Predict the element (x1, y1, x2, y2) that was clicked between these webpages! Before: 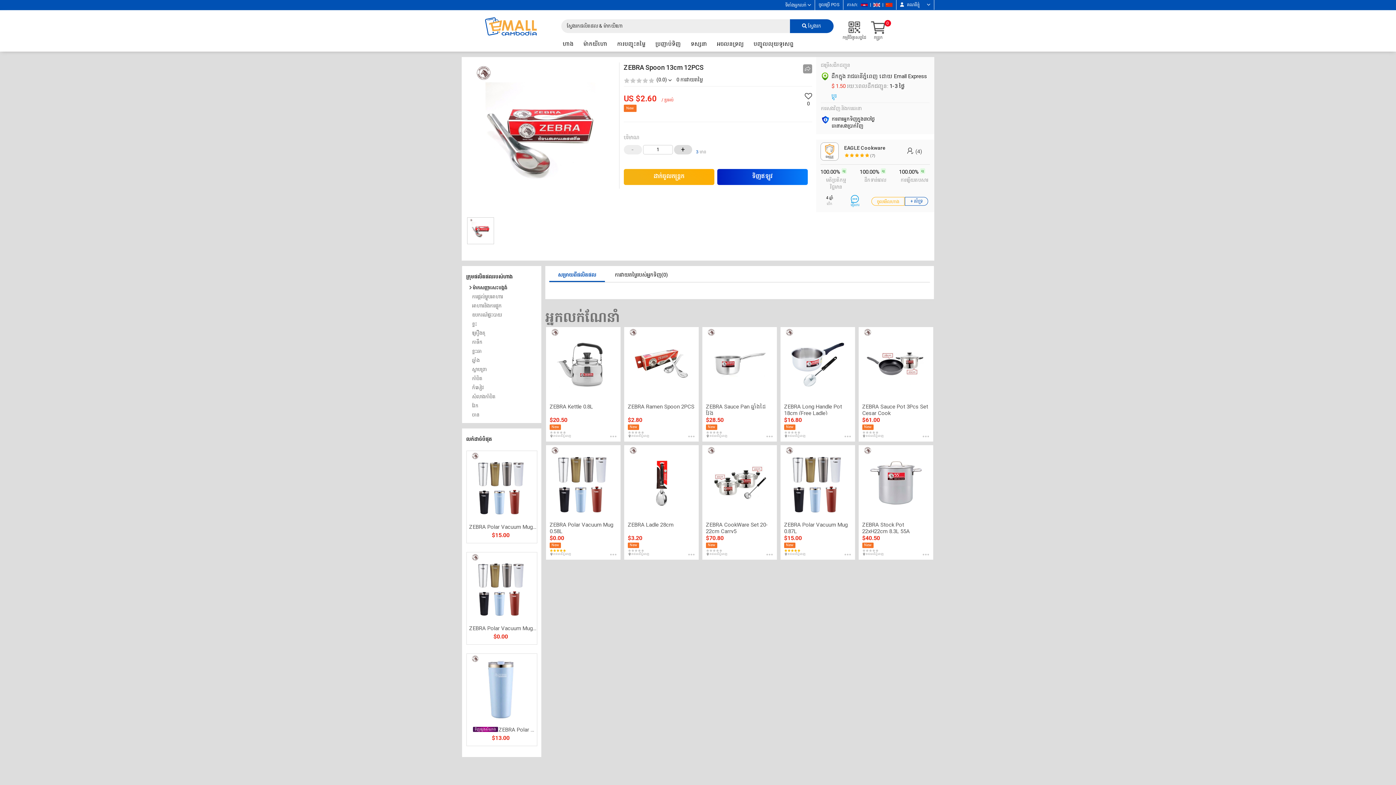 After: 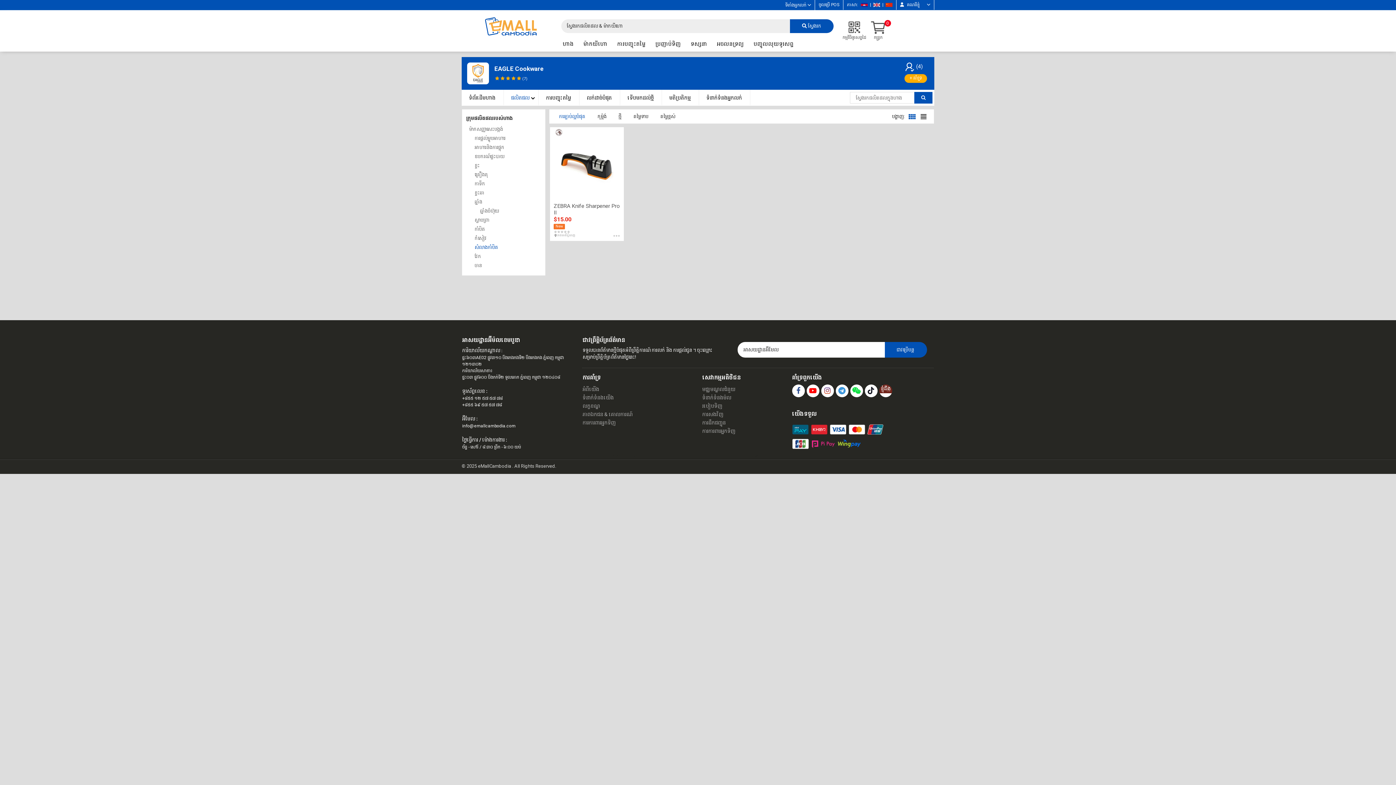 Action: label: សំលាងកាំបិត bbox: (472, 394, 495, 399)